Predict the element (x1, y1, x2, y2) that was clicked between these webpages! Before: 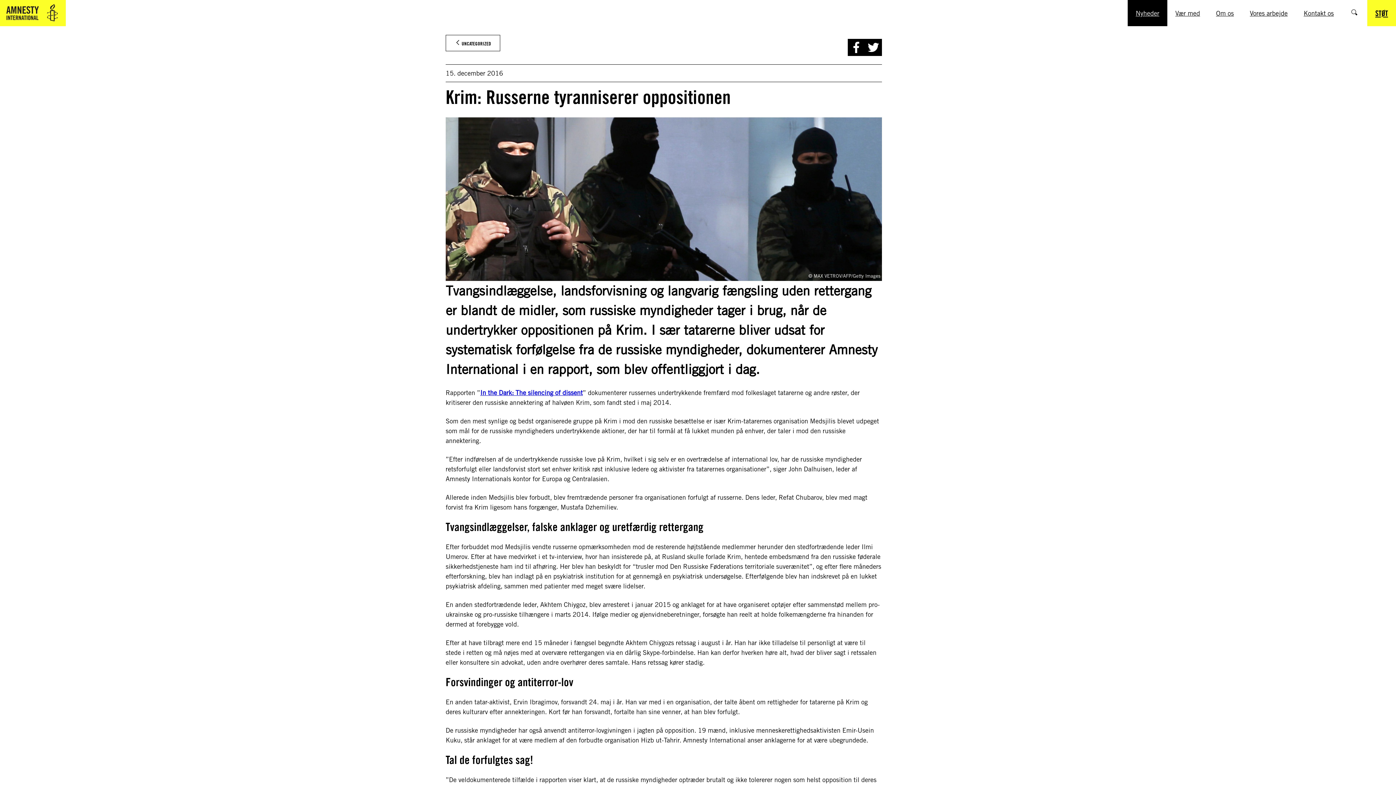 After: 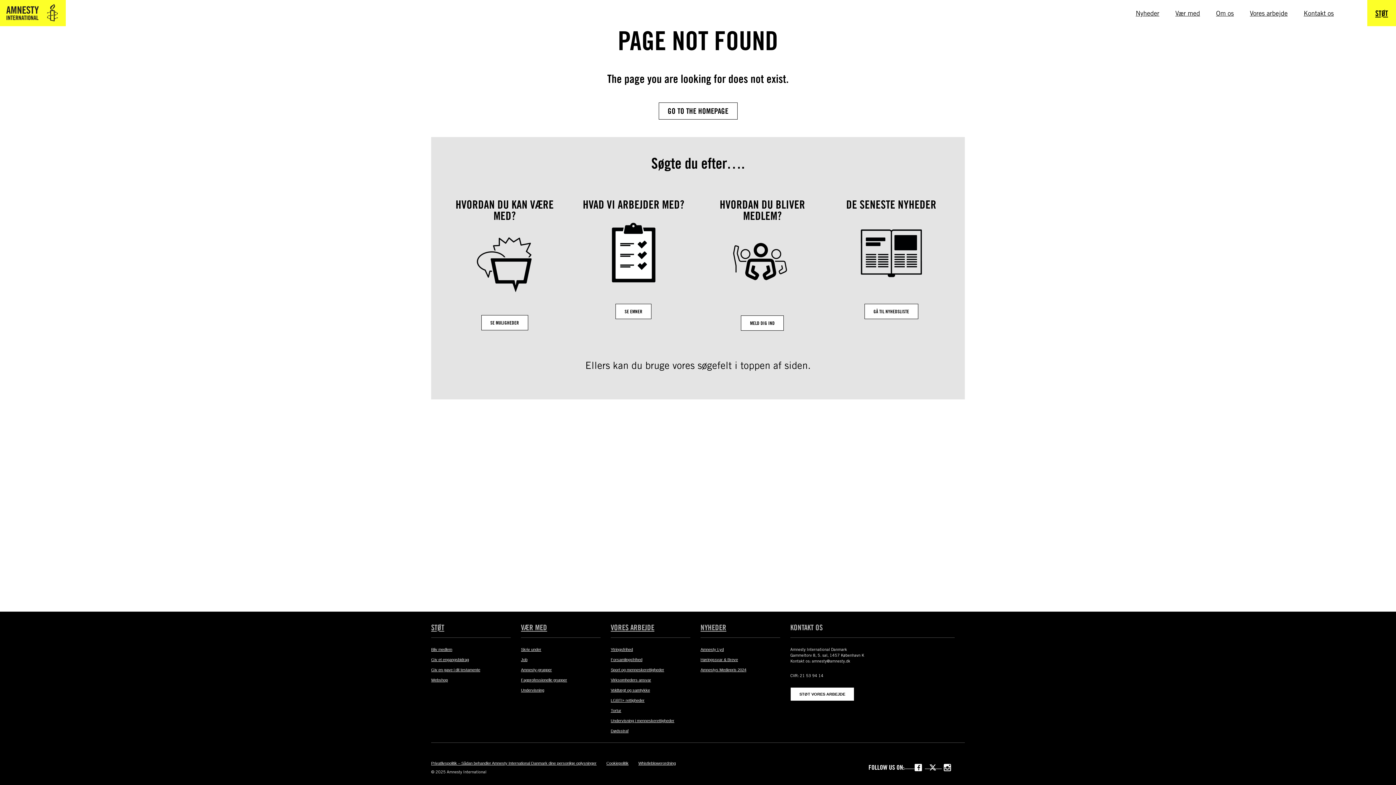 Action: label:  UNCATEGORIZED bbox: (445, 34, 500, 51)